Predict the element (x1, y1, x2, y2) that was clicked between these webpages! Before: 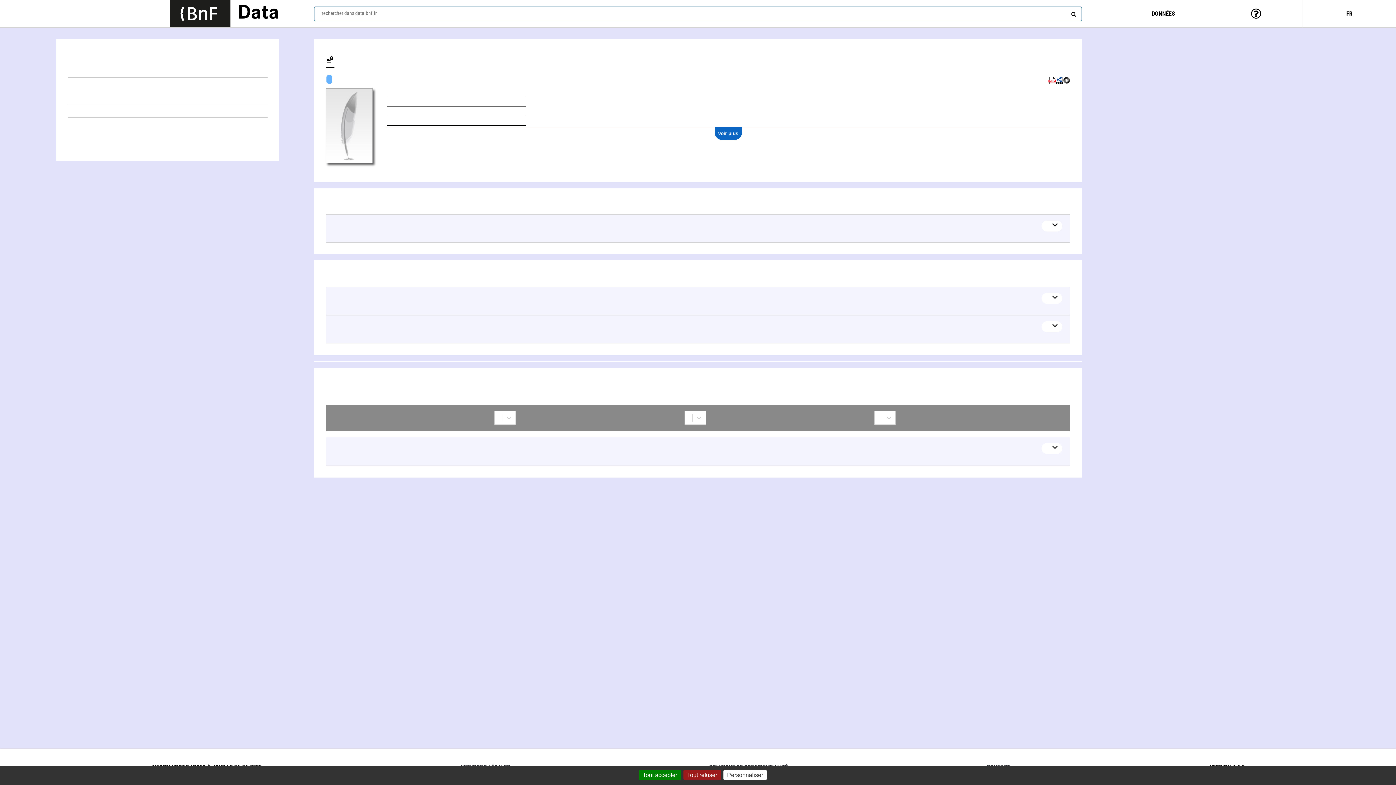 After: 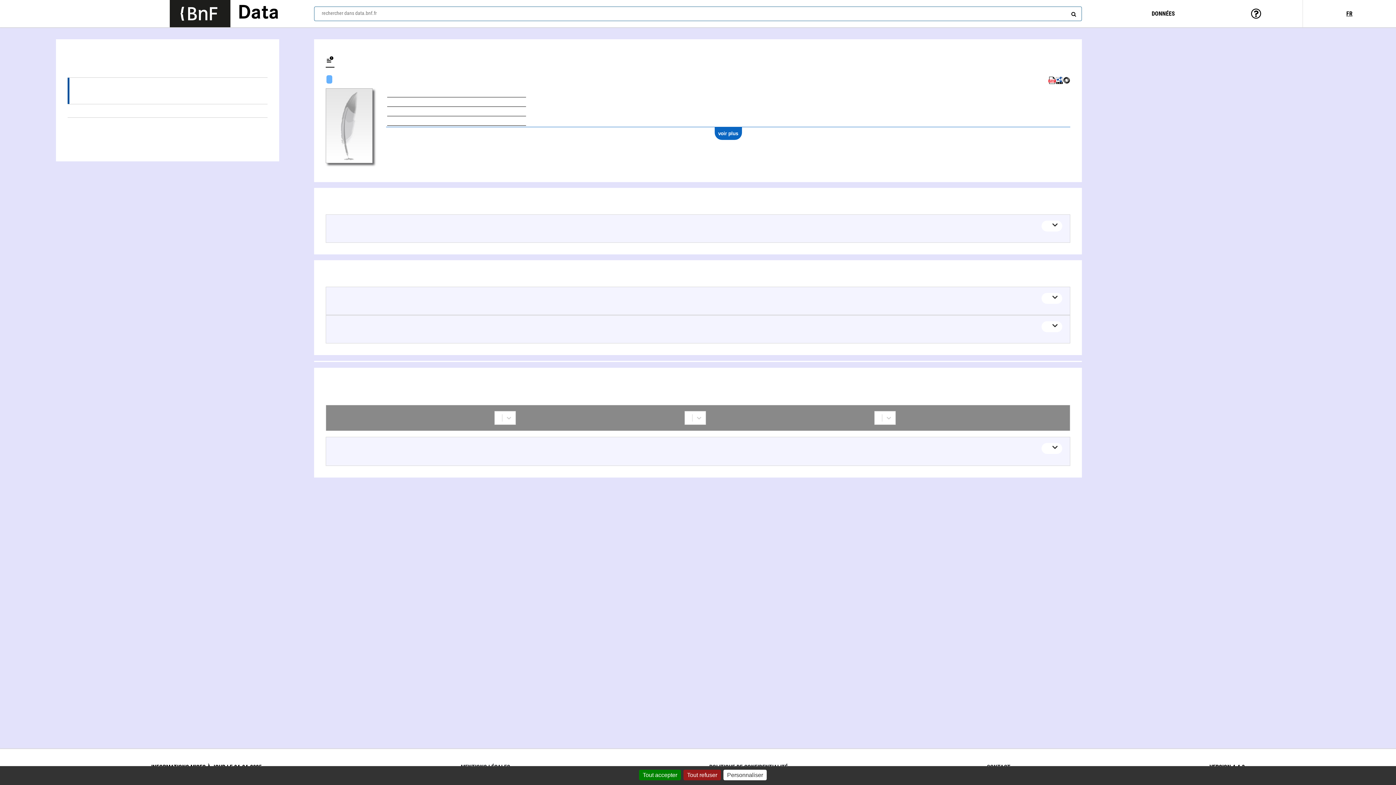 Action: bbox: (67, 91, 267, 104) label: Médecine (1)